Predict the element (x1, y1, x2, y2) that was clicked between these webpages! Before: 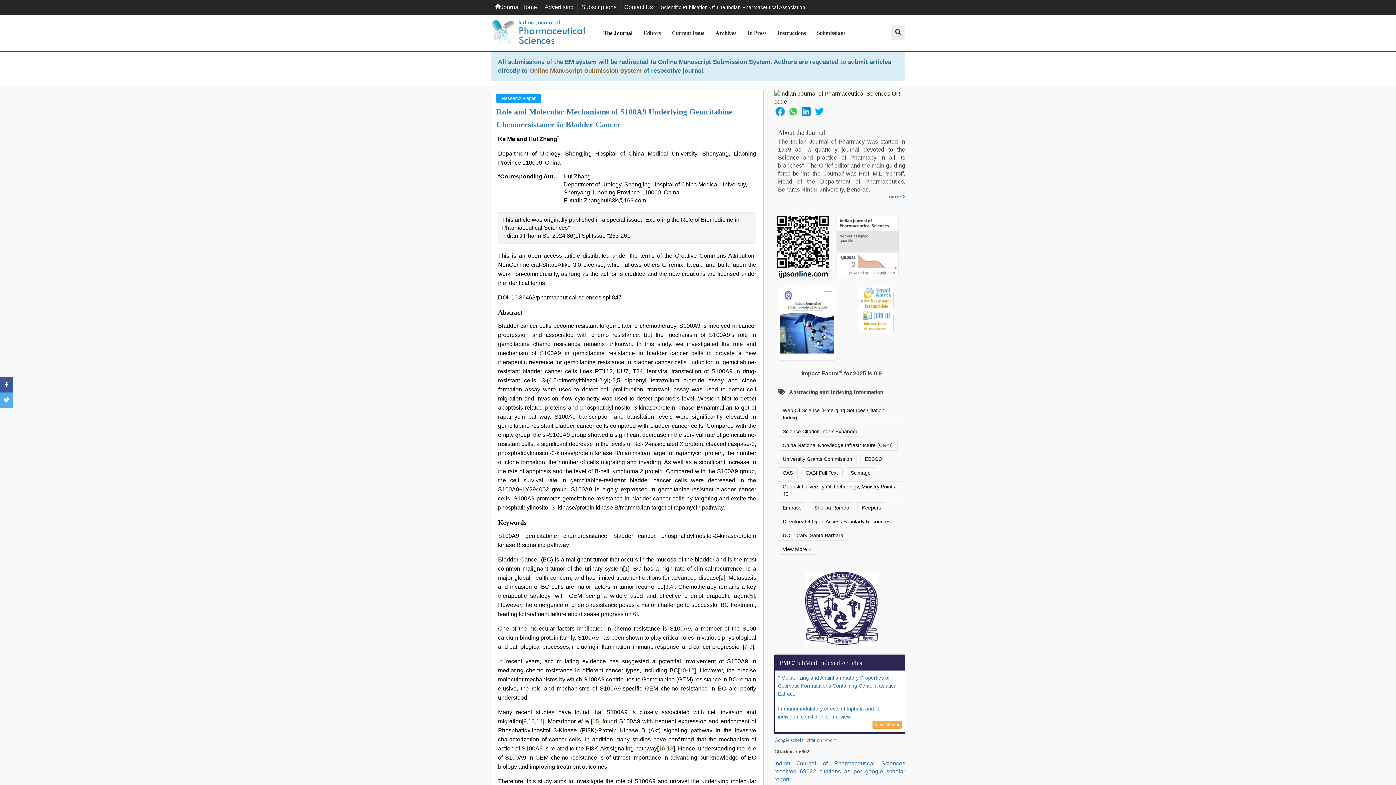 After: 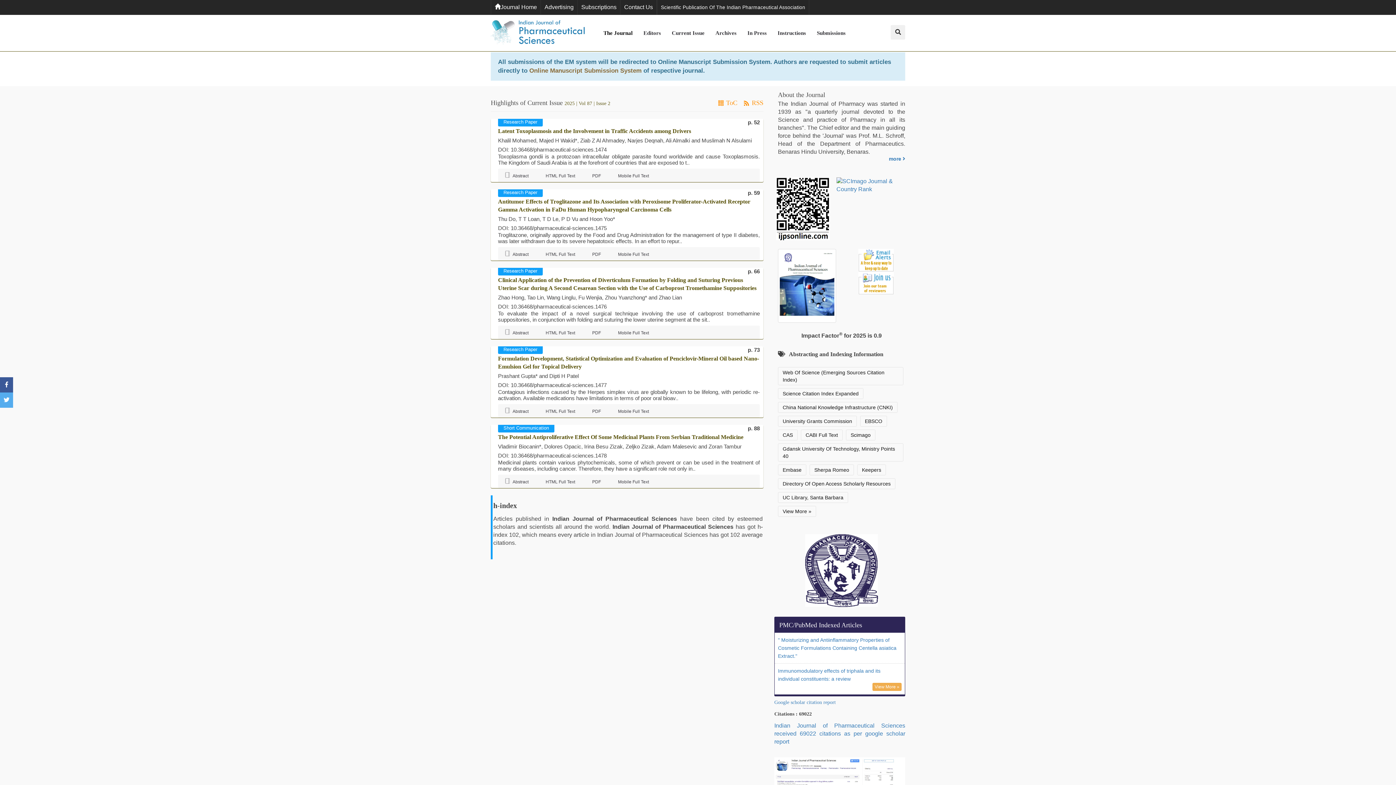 Action: bbox: (491, 0, 540, 14) label: Journal Home